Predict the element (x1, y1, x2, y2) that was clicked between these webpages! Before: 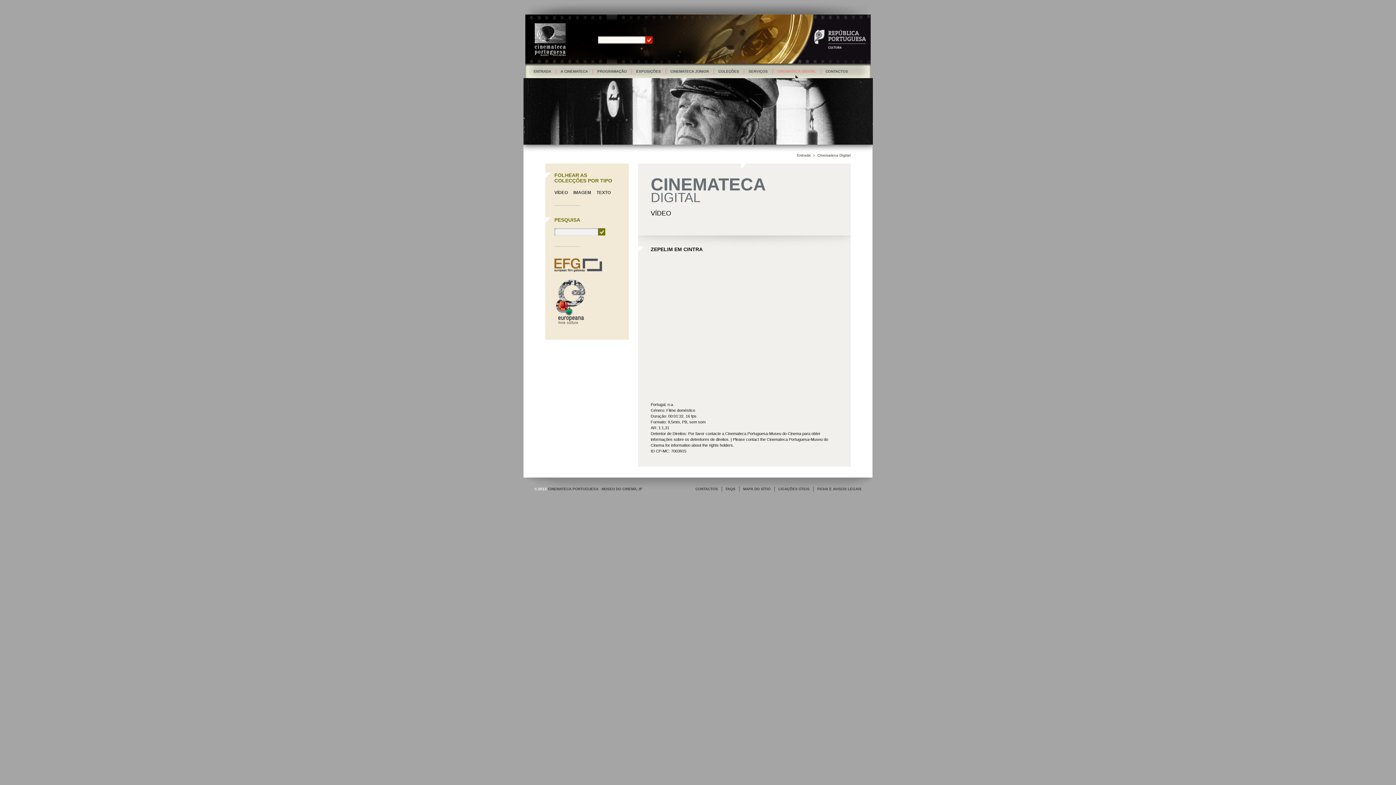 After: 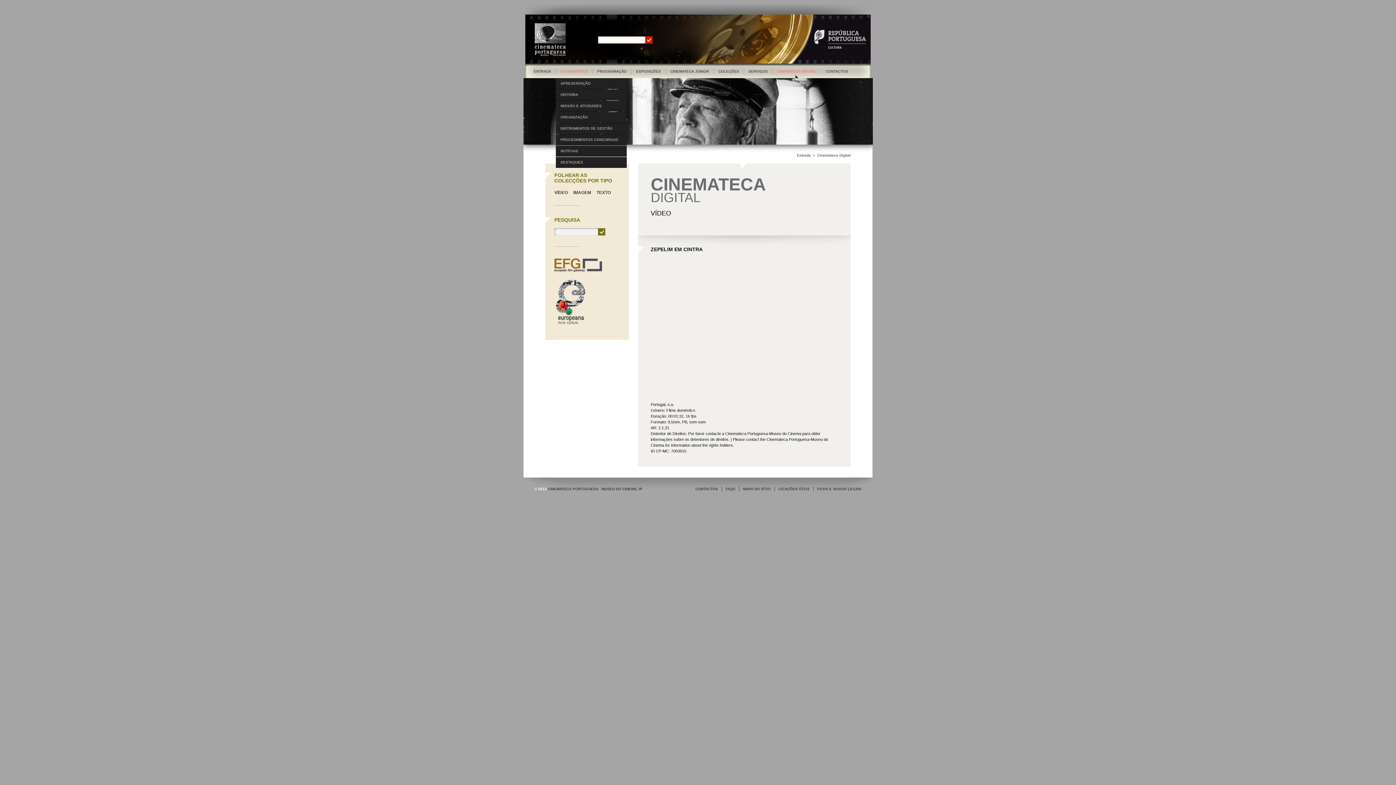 Action: label: A CINEMATECA bbox: (556, 65, 592, 78)